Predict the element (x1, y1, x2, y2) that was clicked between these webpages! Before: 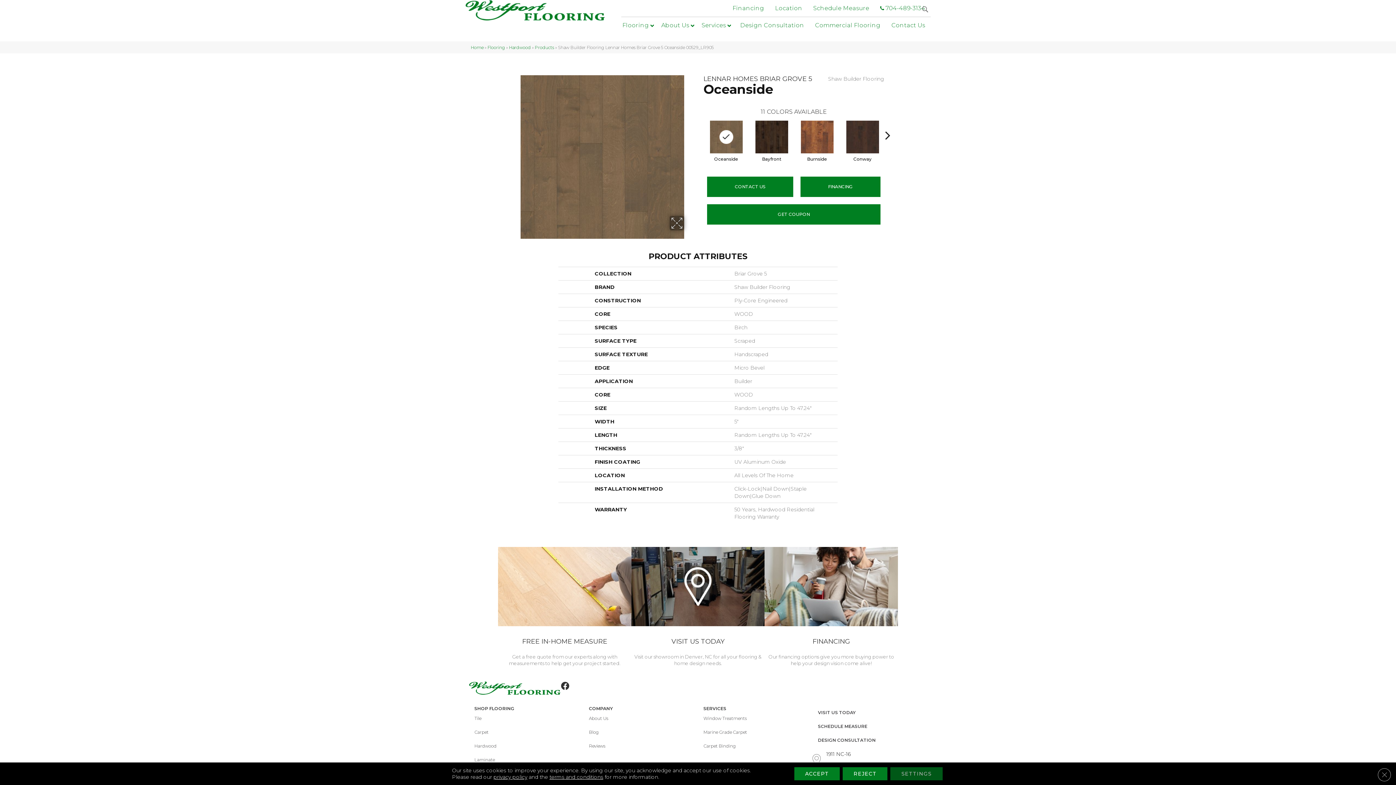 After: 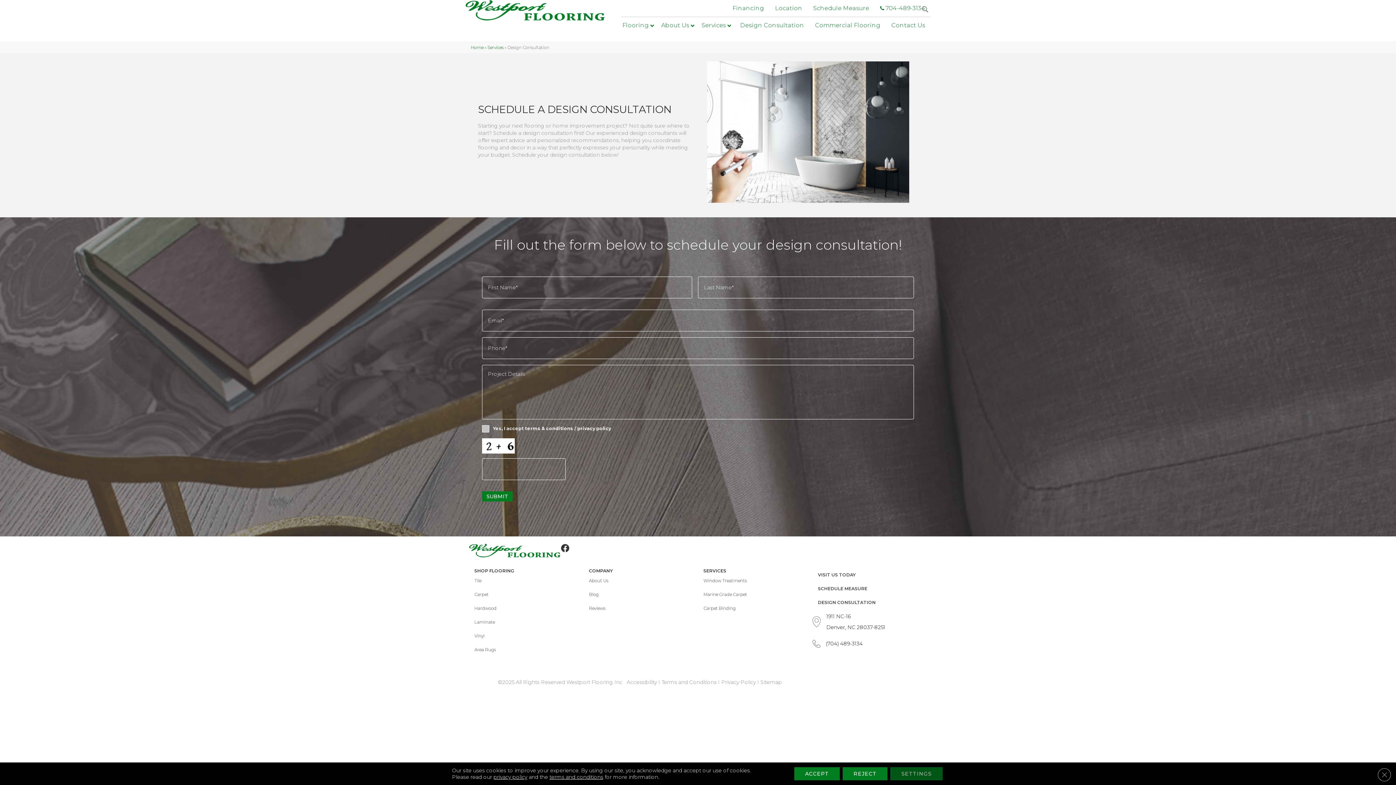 Action: label: DESIGN CONSULTATION bbox: (812, 733, 881, 747)